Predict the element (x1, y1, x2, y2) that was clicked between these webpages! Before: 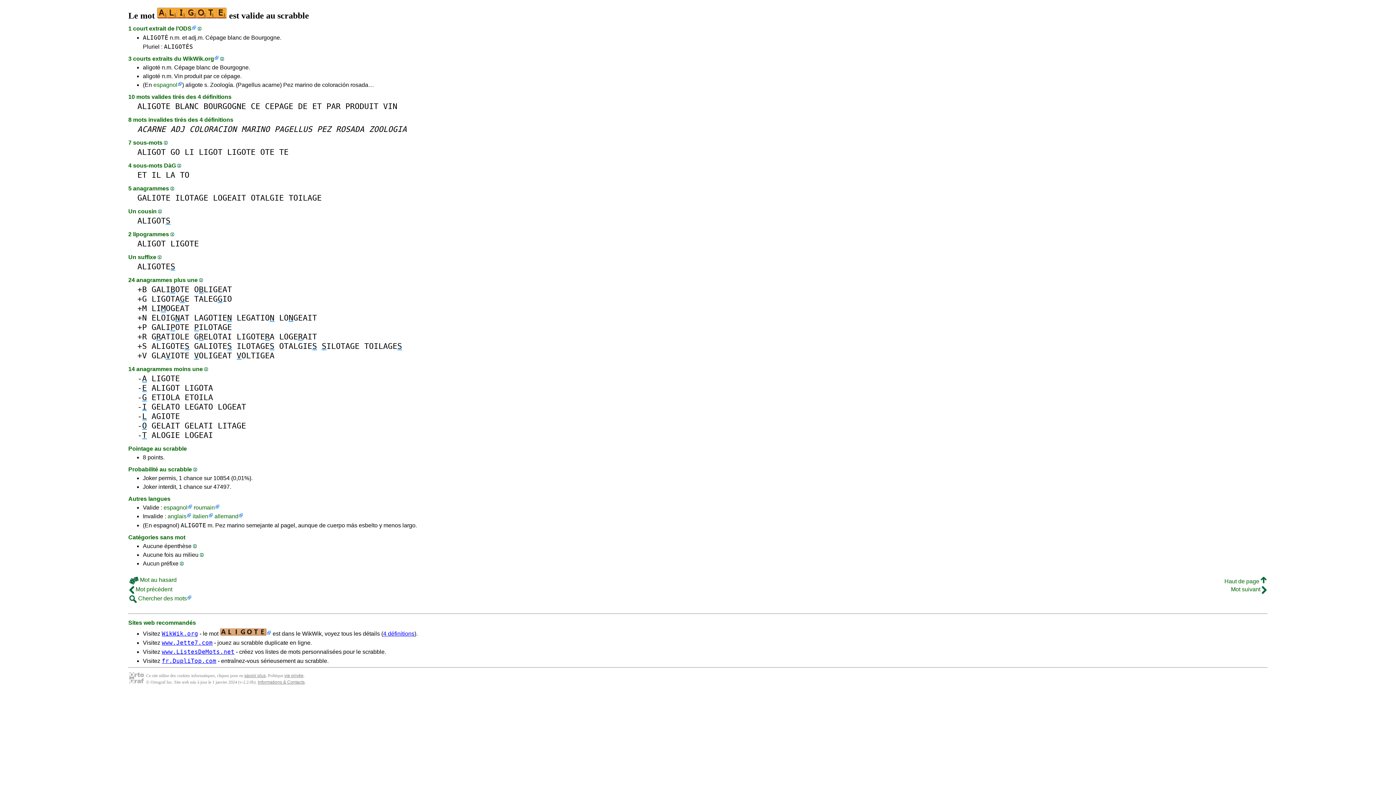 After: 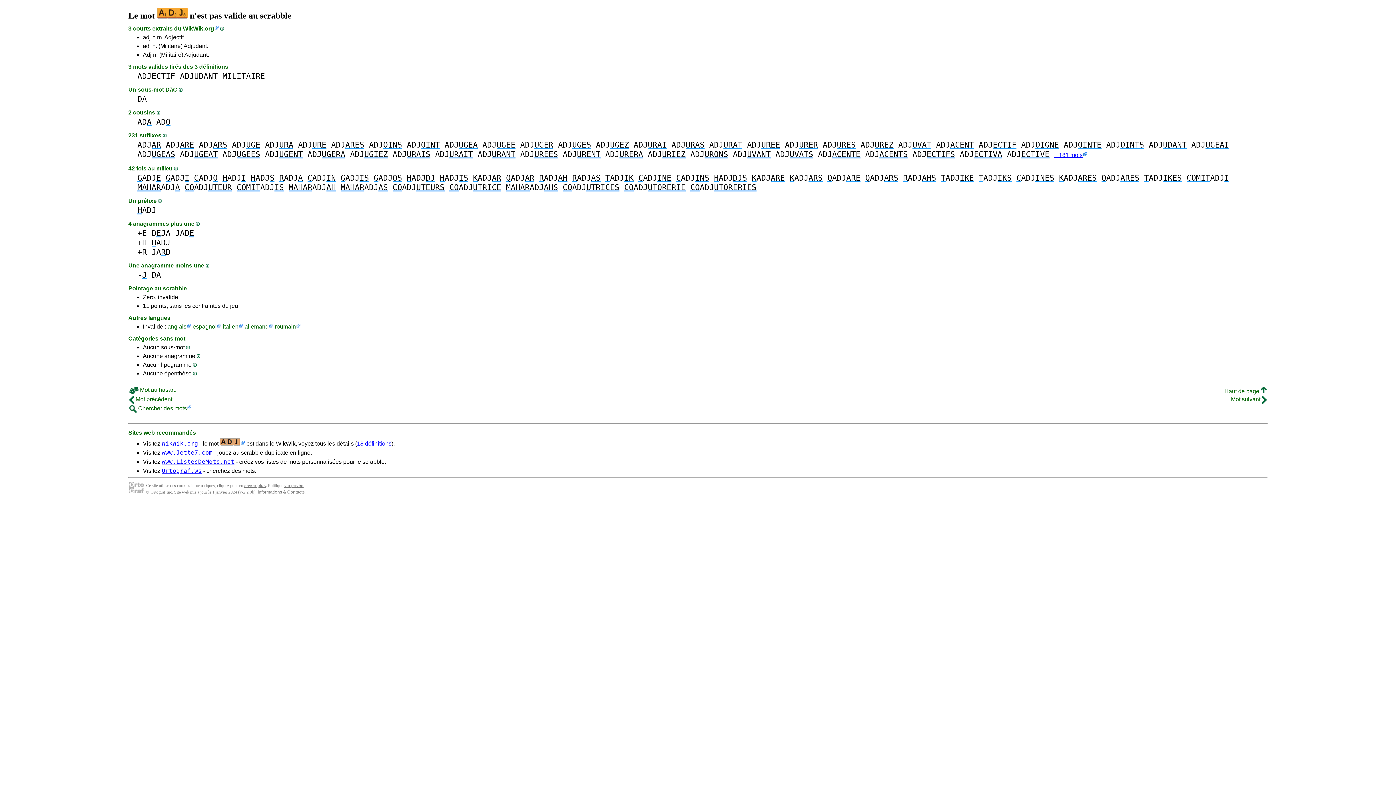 Action: label: ADJ bbox: (170, 124, 184, 133)